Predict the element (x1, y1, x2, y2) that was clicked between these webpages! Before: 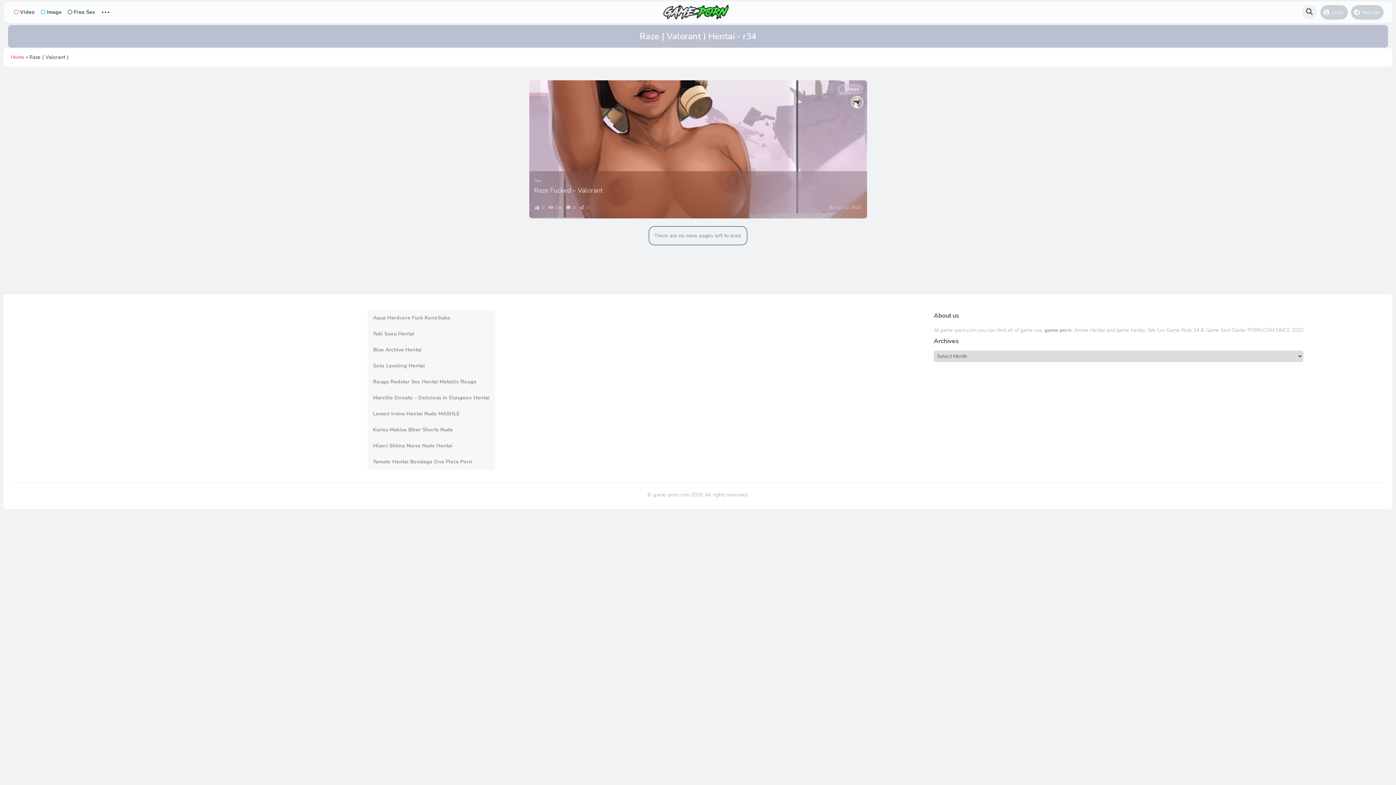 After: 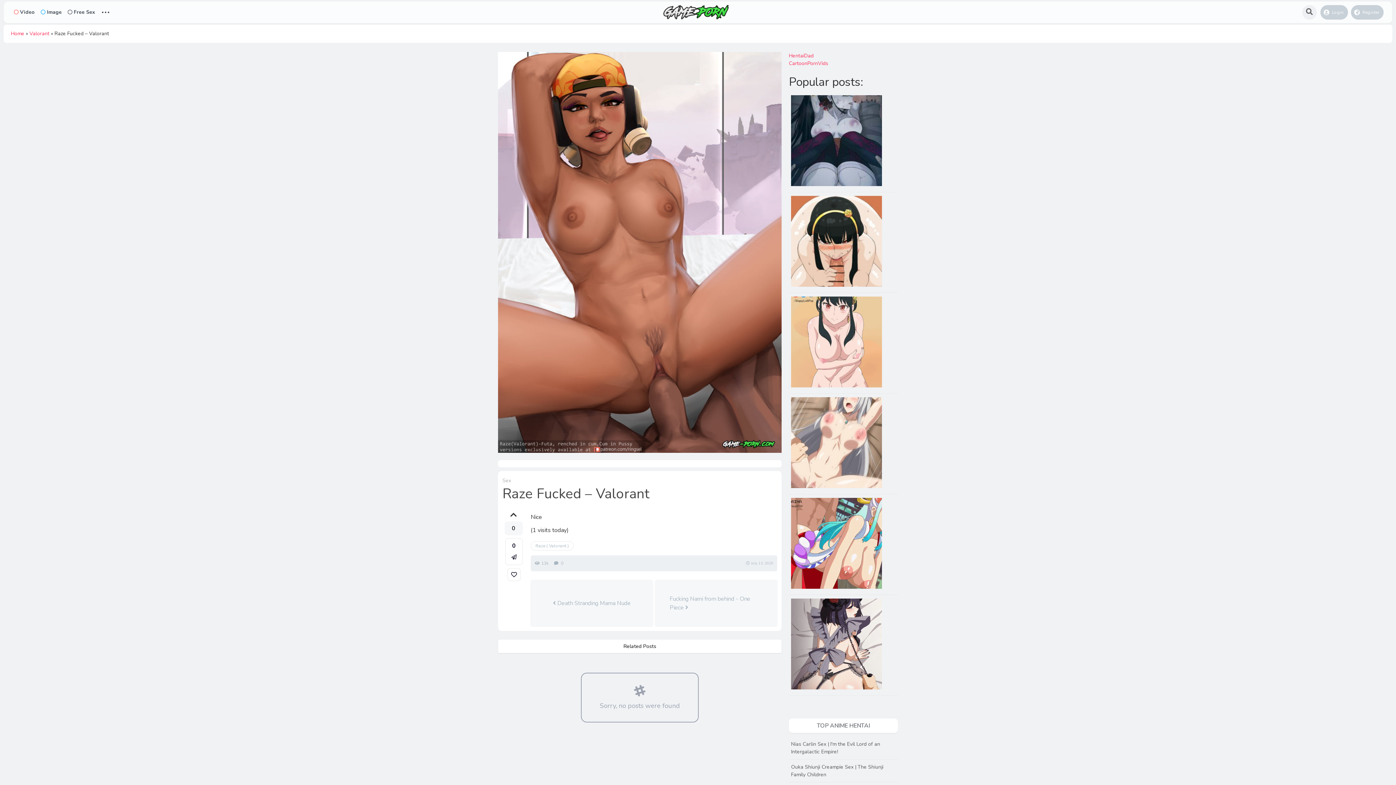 Action: label: Raze Fucked – Valorant bbox: (534, 186, 862, 194)